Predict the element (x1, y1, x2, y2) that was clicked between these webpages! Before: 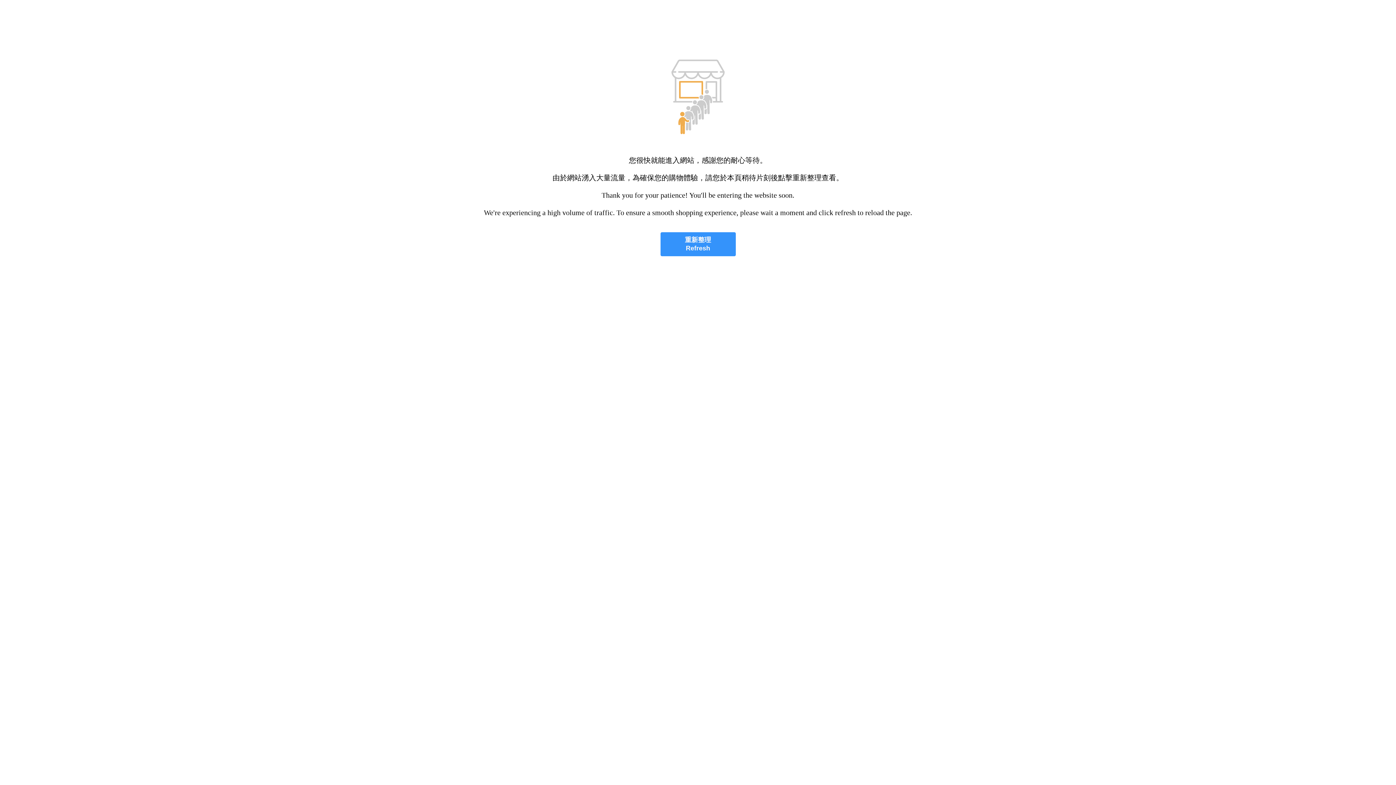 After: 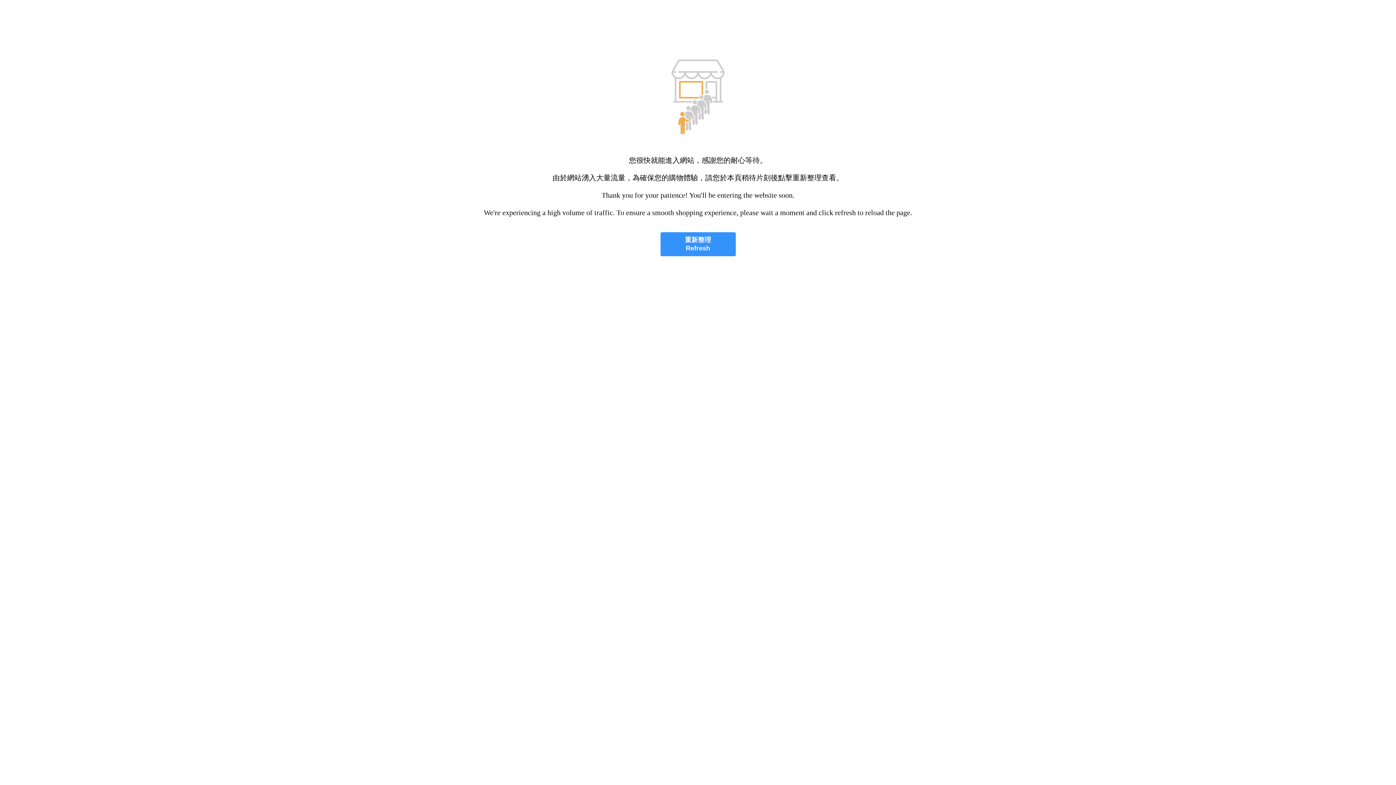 Action: label: 重新整理
Refresh bbox: (660, 232, 735, 256)